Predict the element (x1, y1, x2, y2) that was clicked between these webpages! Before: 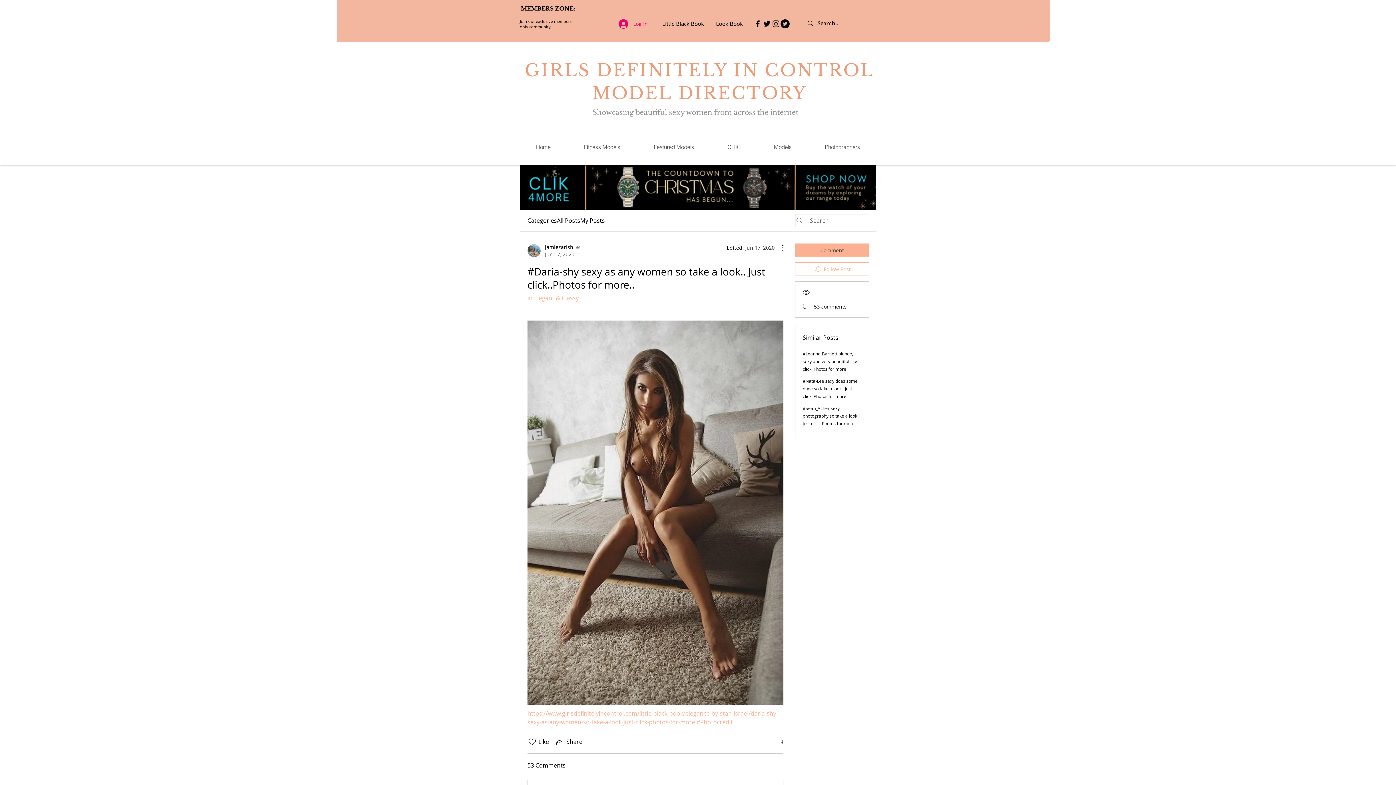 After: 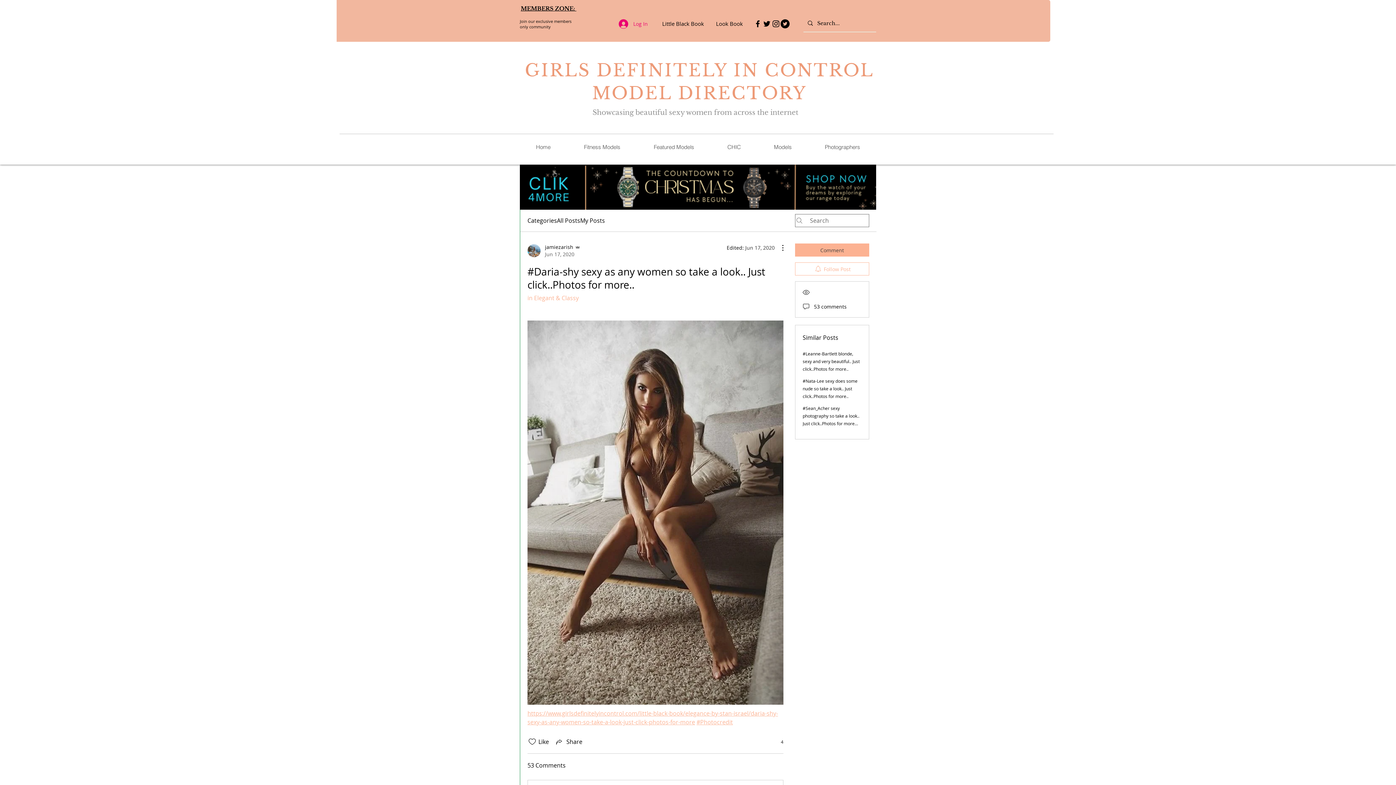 Action: bbox: (696, 718, 733, 726) label: #Photocredit